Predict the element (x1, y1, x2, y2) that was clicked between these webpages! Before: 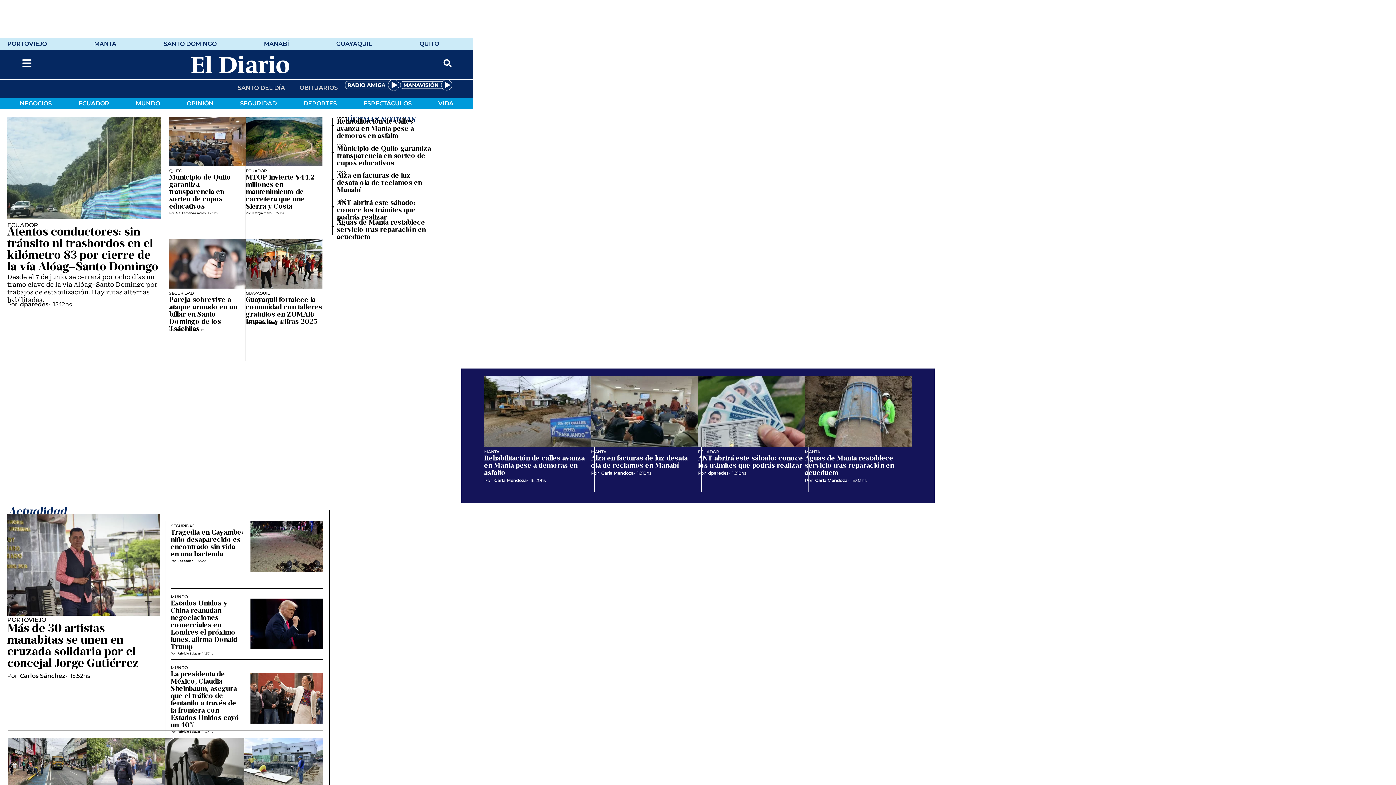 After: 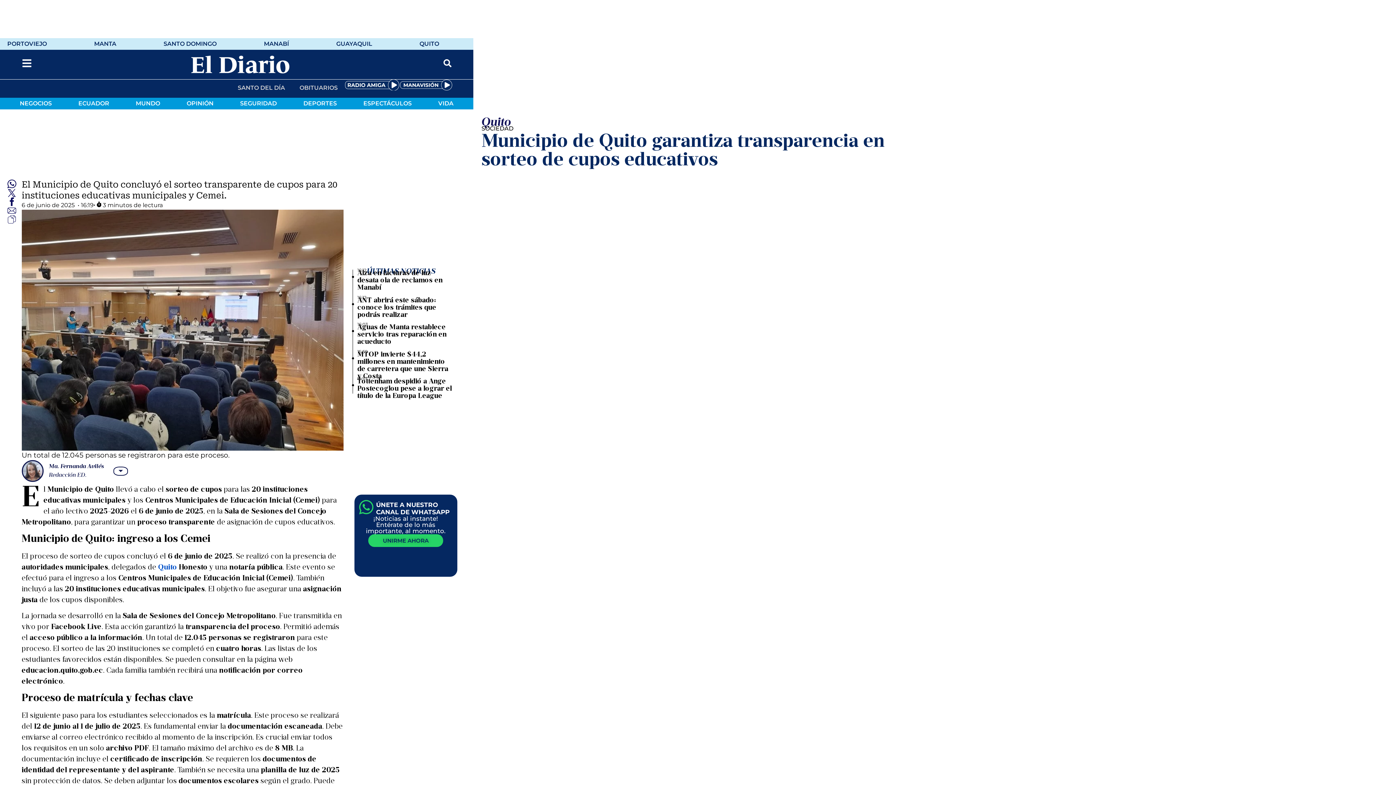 Action: bbox: (169, 116, 245, 166)